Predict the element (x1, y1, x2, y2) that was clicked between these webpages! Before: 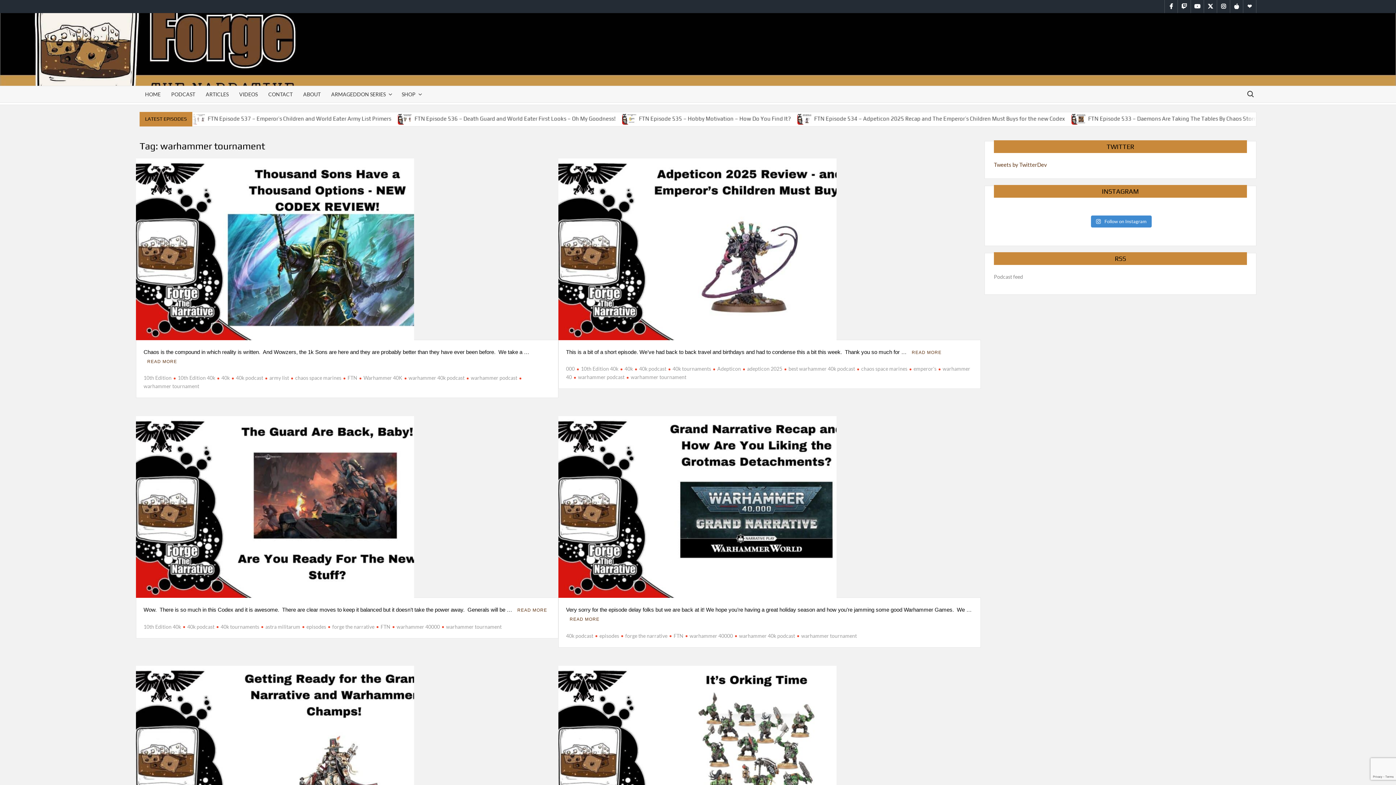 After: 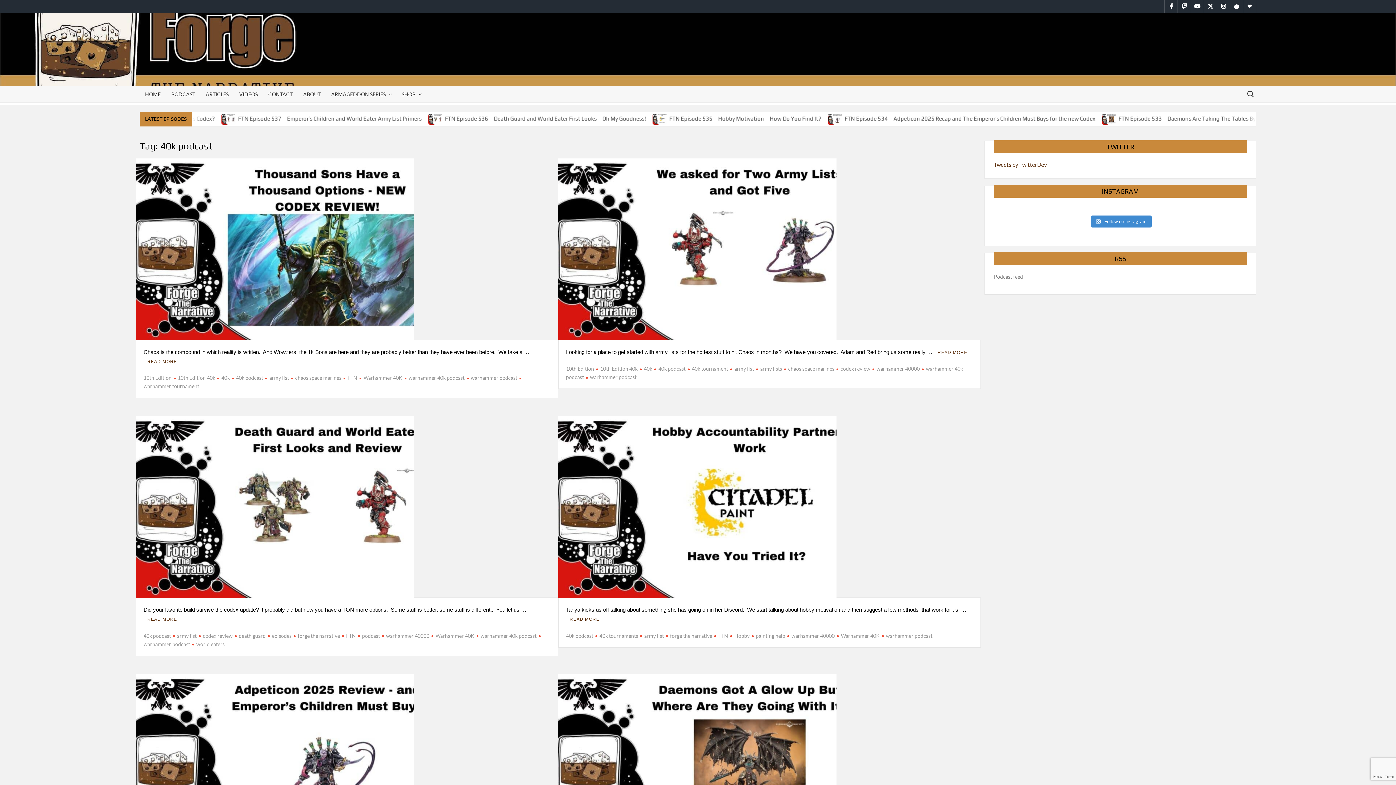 Action: bbox: (566, 632, 593, 639) label: 40k podcast